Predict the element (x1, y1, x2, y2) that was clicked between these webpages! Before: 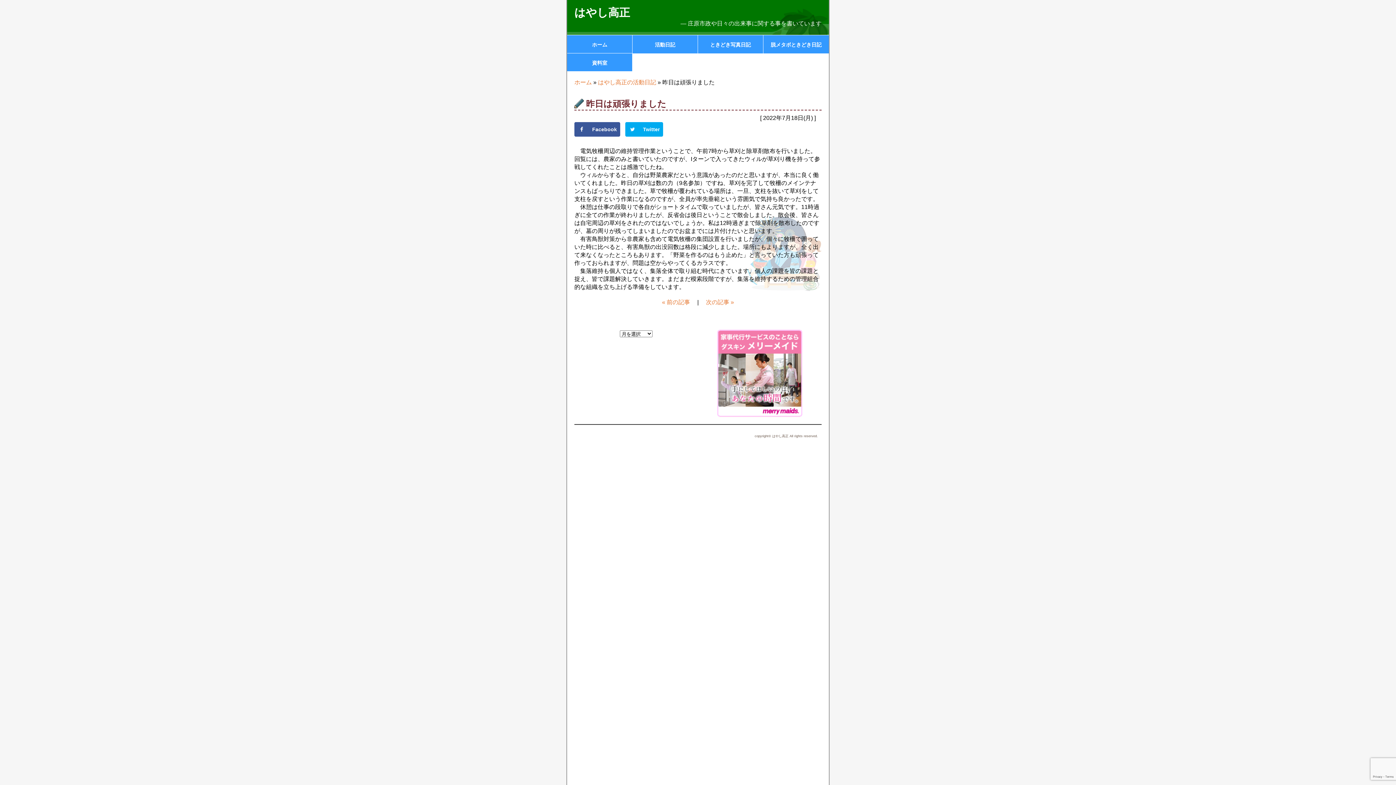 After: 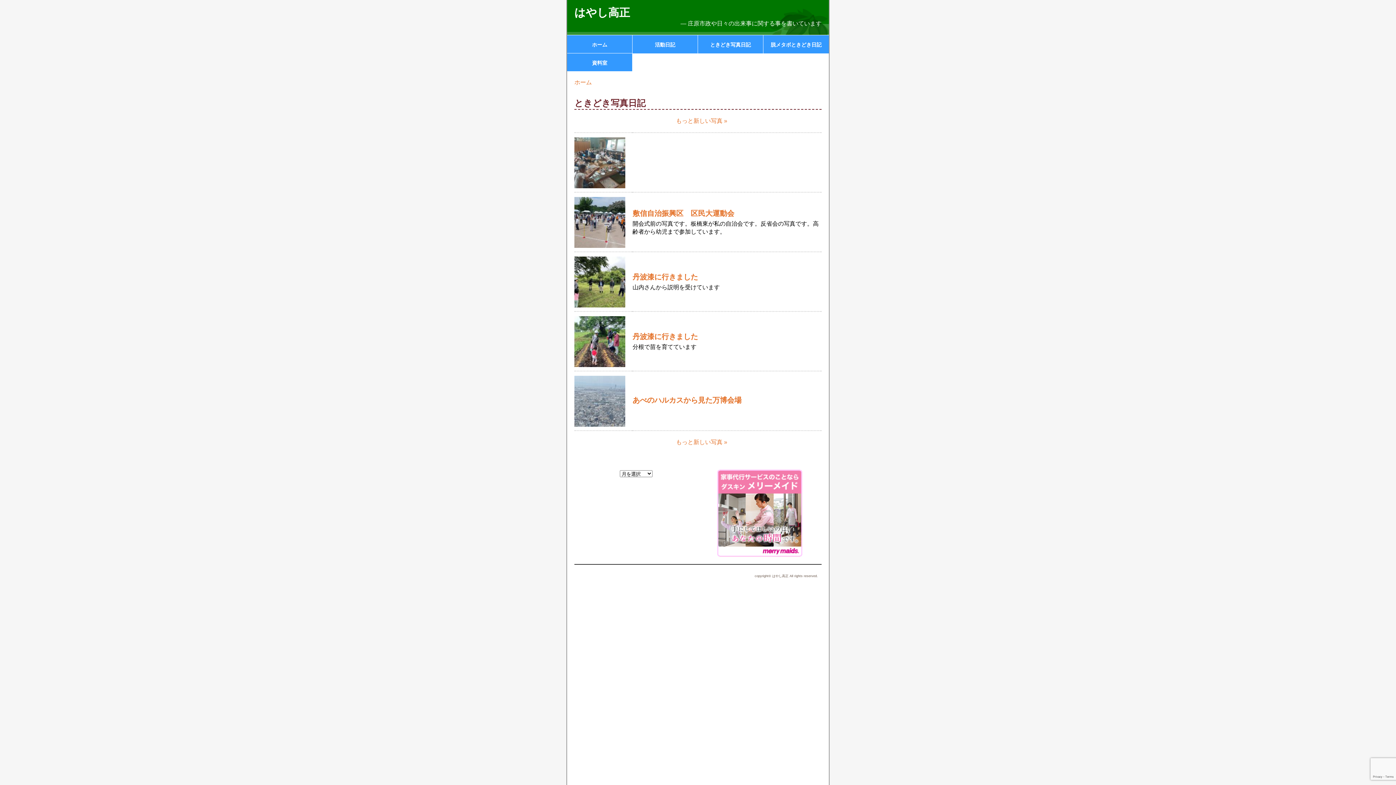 Action: bbox: (698, 34, 763, 53) label: ときどき写真日記